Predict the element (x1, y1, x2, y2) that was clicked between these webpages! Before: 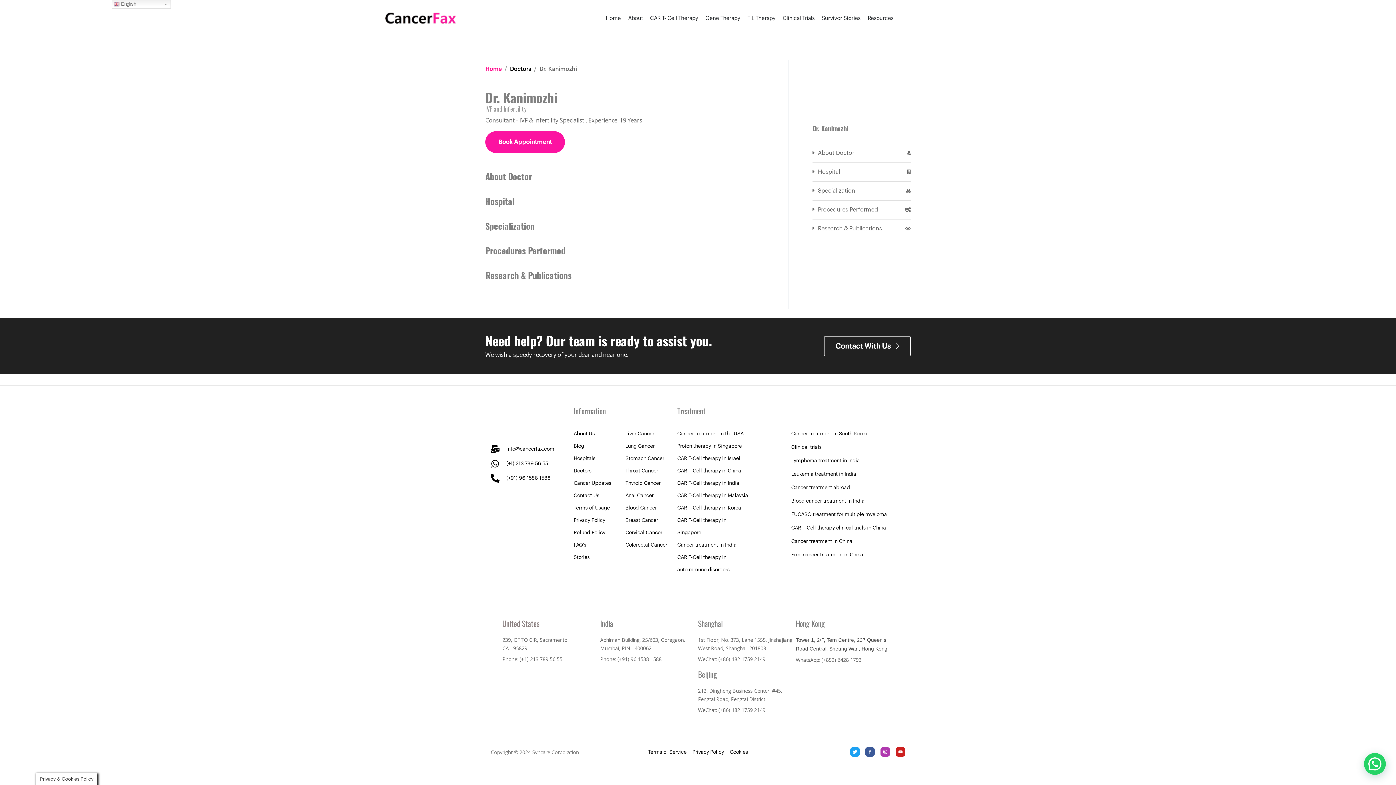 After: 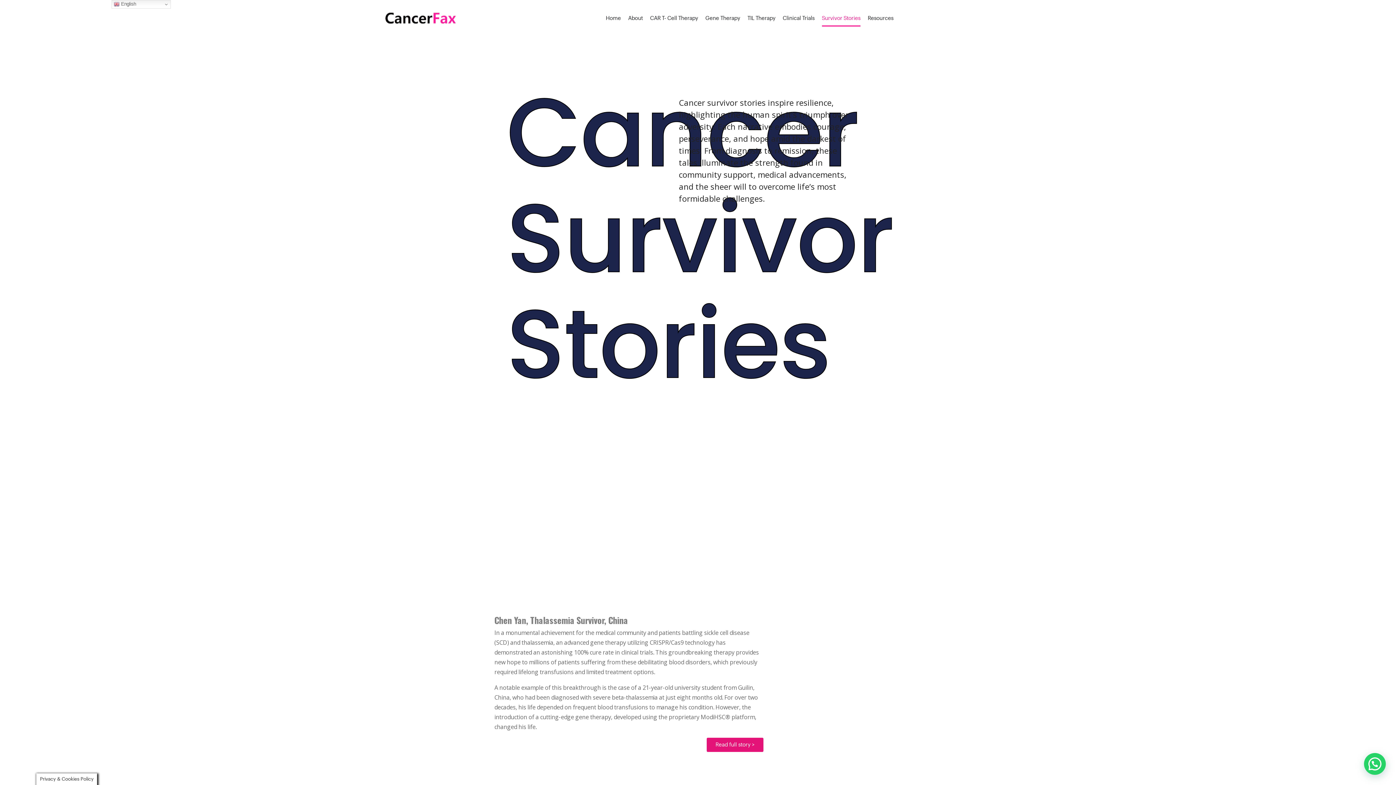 Action: label: Stories bbox: (573, 551, 625, 564)